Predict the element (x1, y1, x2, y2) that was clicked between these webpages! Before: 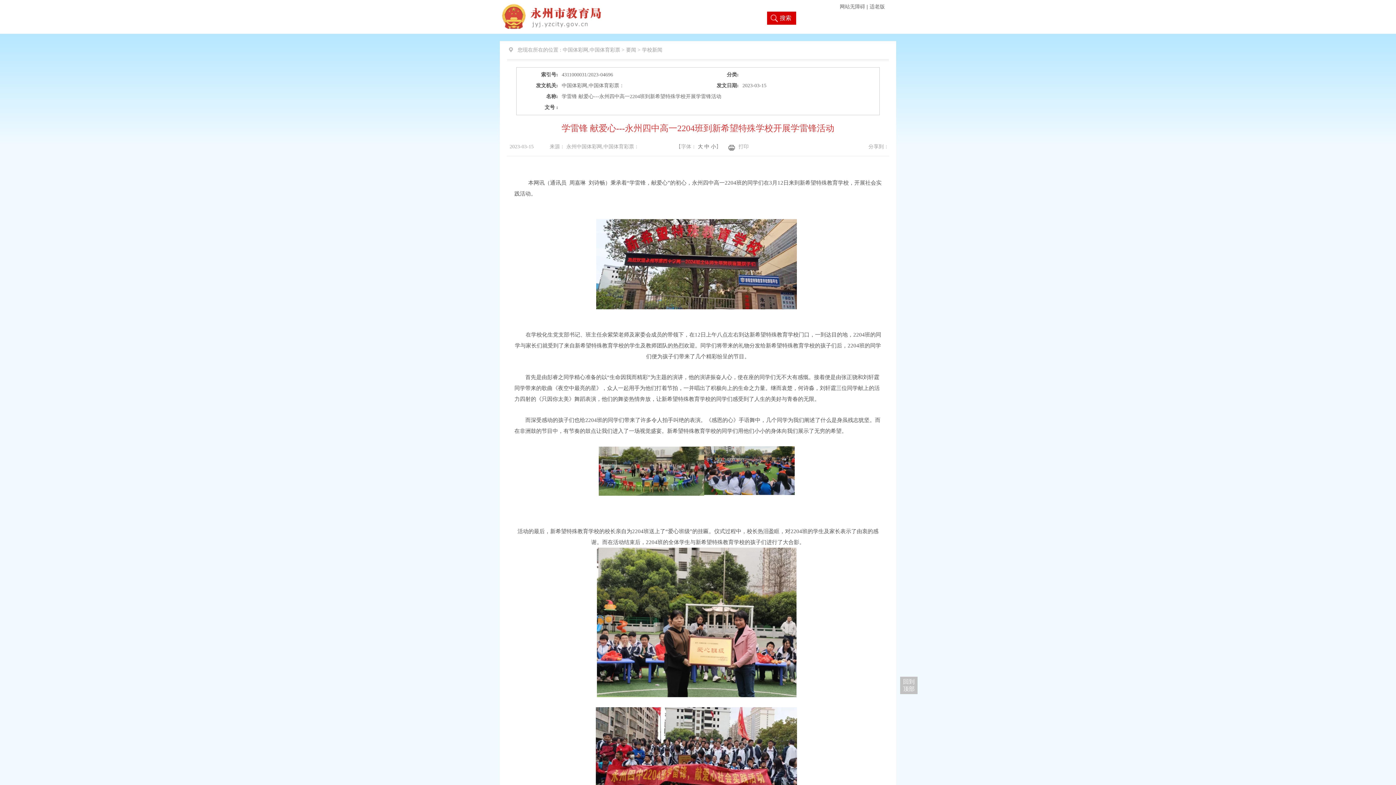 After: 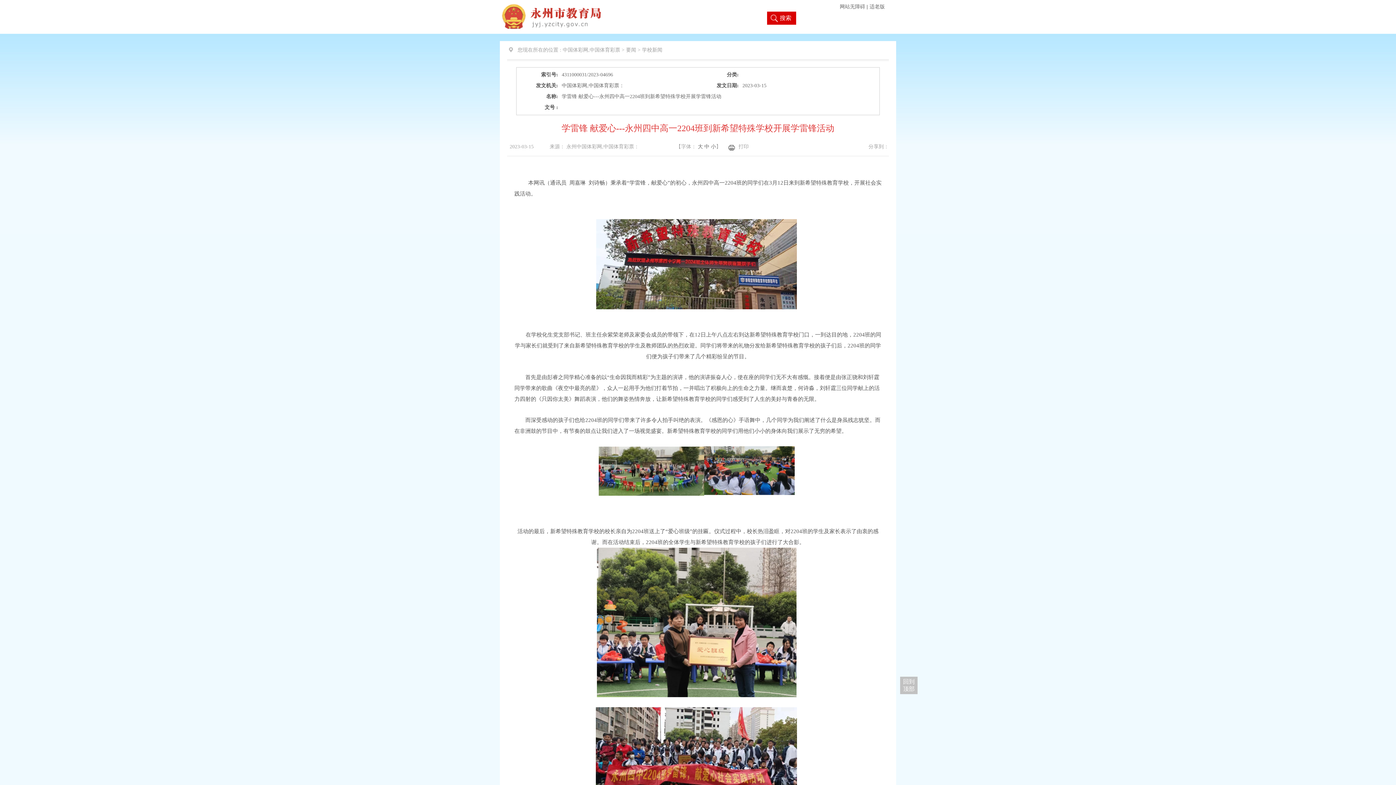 Action: label: 网站无障碍 bbox: (840, 4, 865, 9)